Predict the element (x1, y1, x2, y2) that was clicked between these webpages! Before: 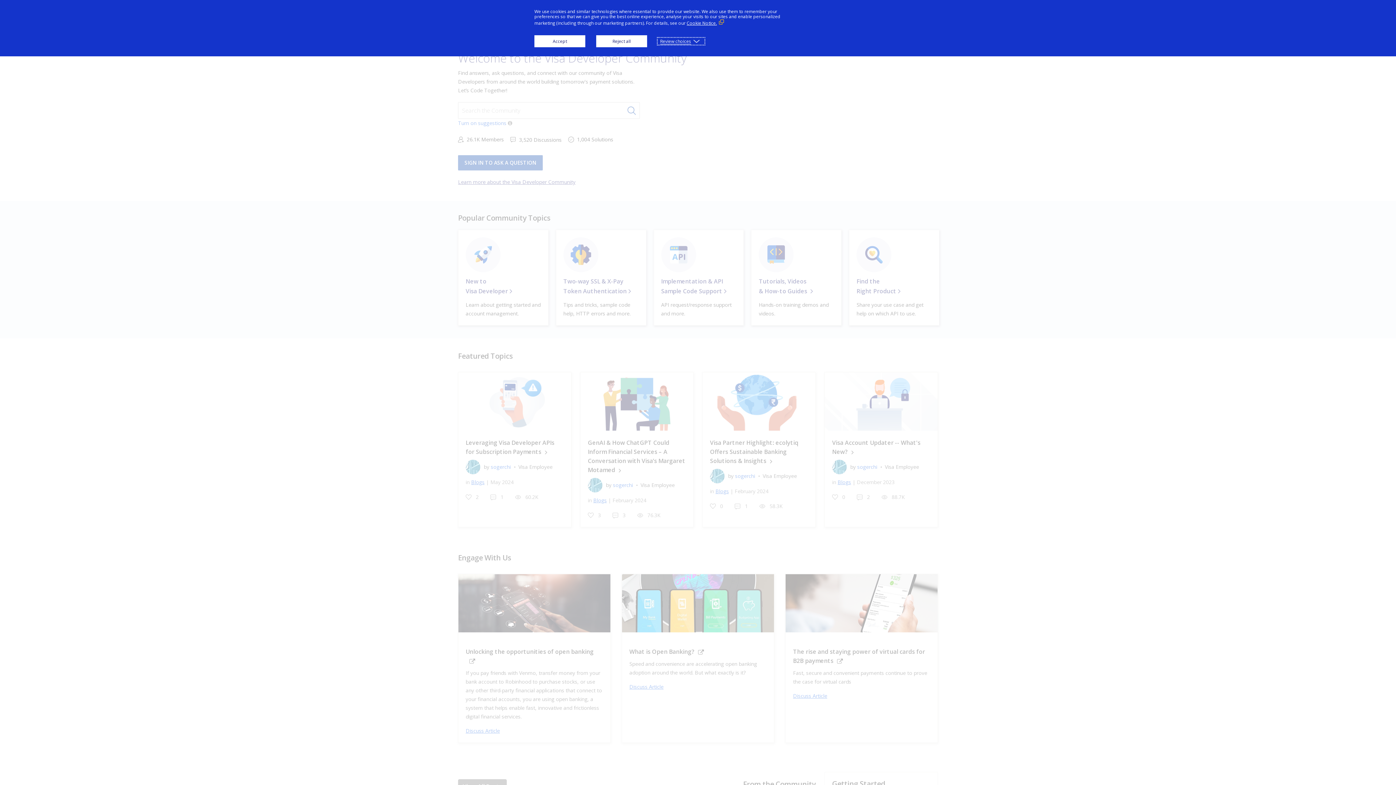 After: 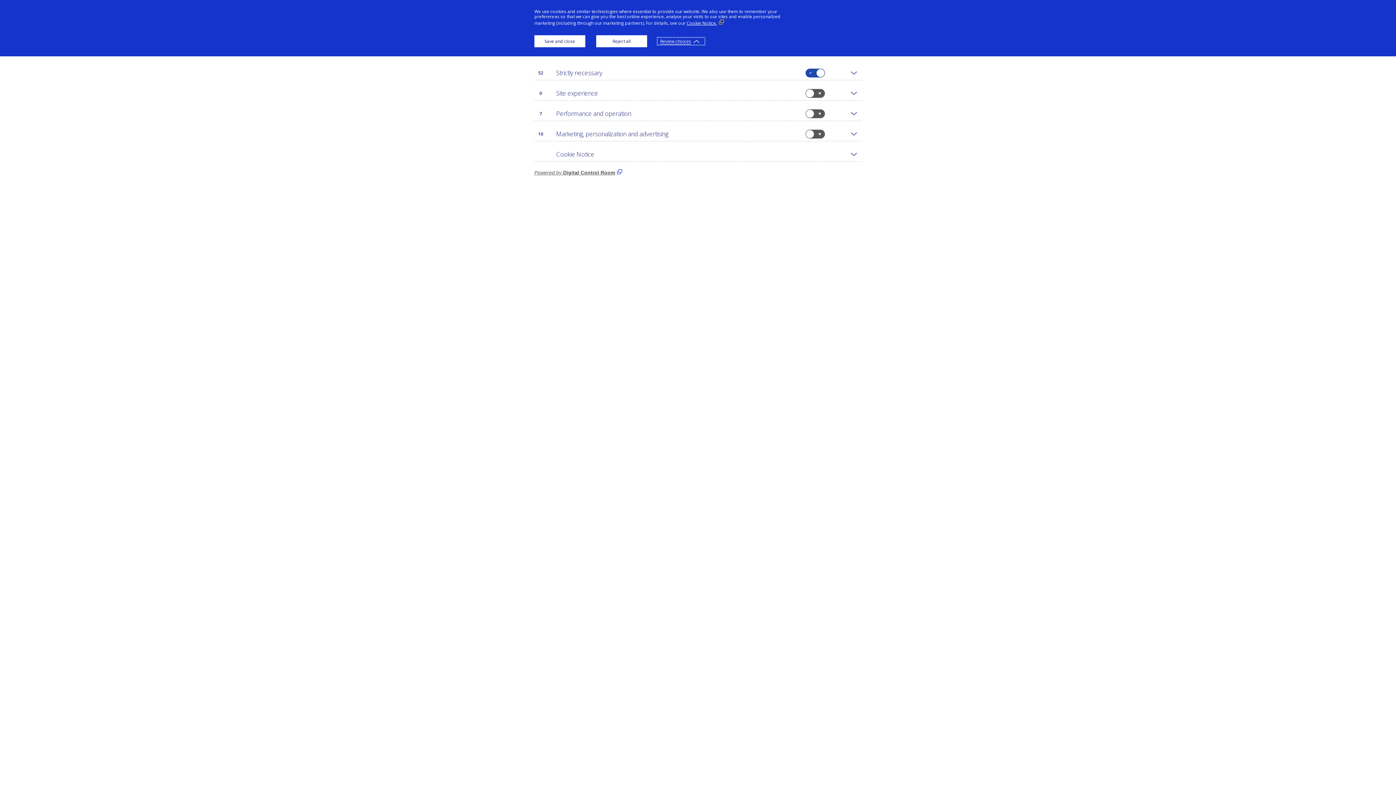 Action: label: Review choices bbox: (658, 38, 704, 44)